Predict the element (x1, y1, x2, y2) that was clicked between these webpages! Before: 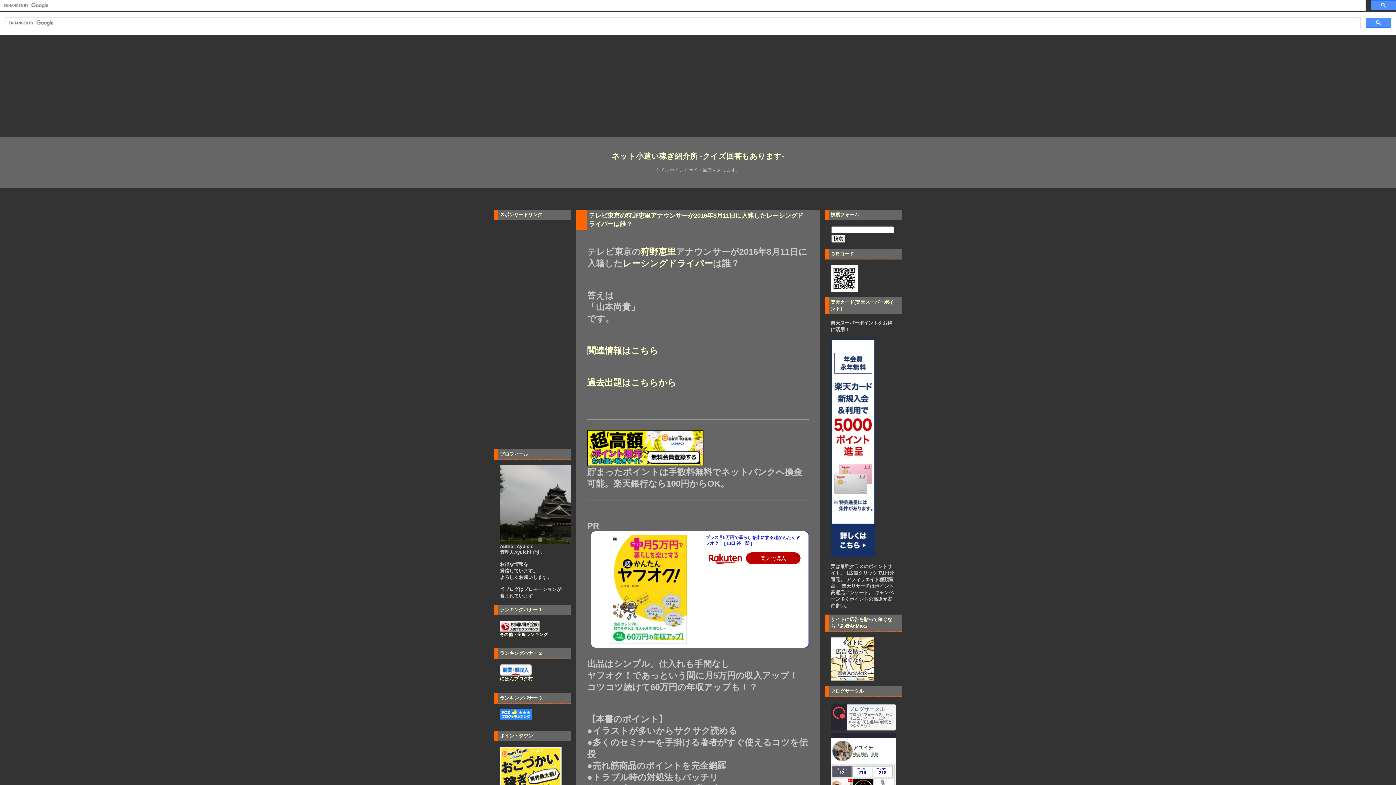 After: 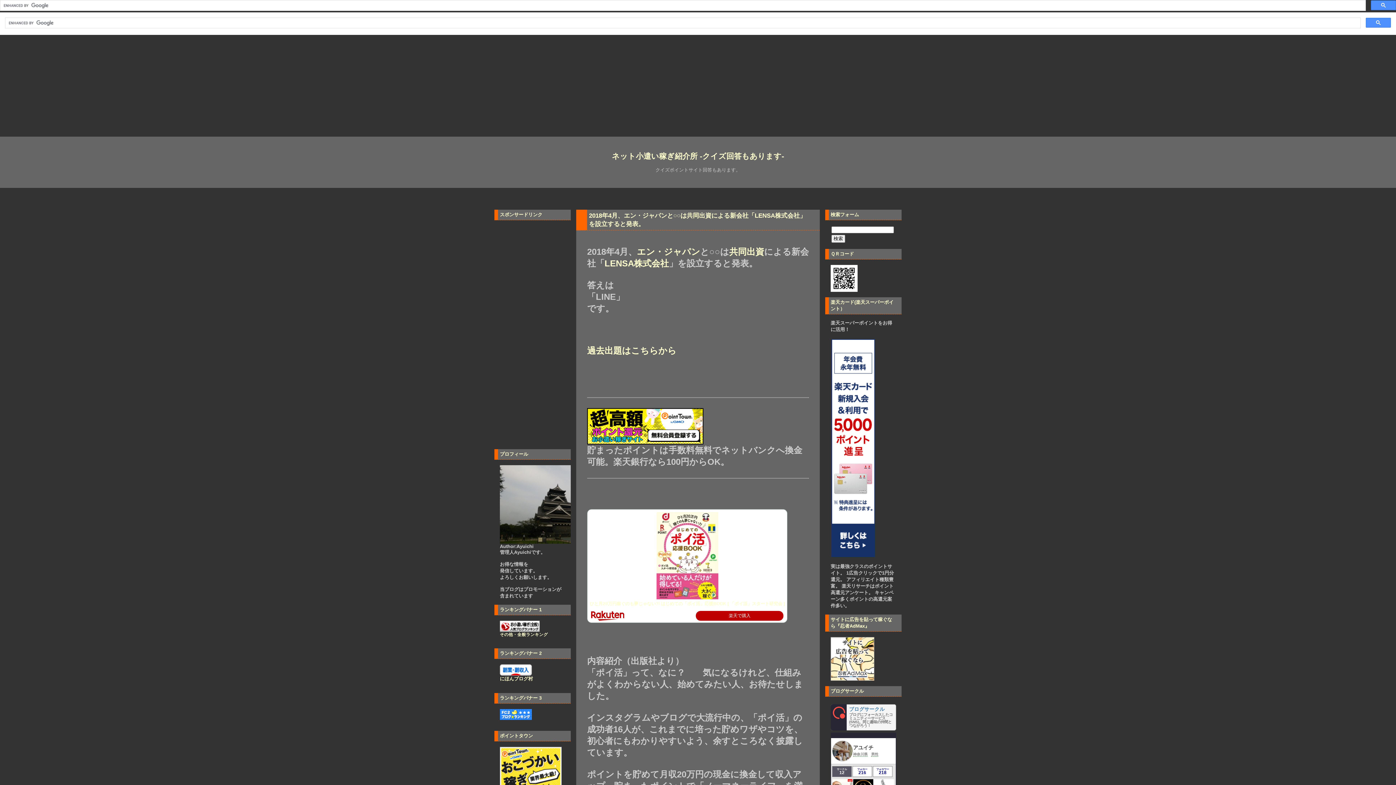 Action: bbox: (612, 152, 784, 160) label: ネット小遣い稼ぎ紹介所 -クイズ回答もあります-